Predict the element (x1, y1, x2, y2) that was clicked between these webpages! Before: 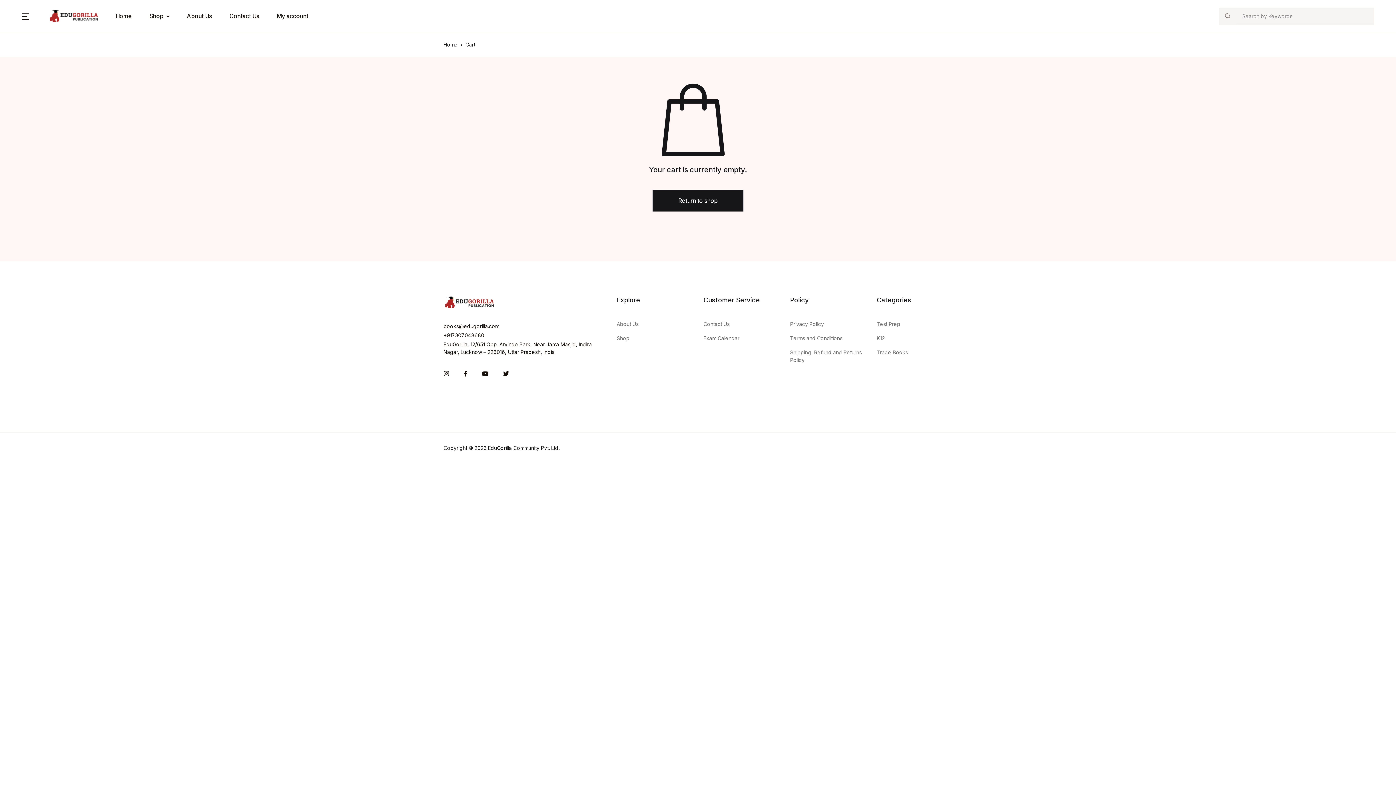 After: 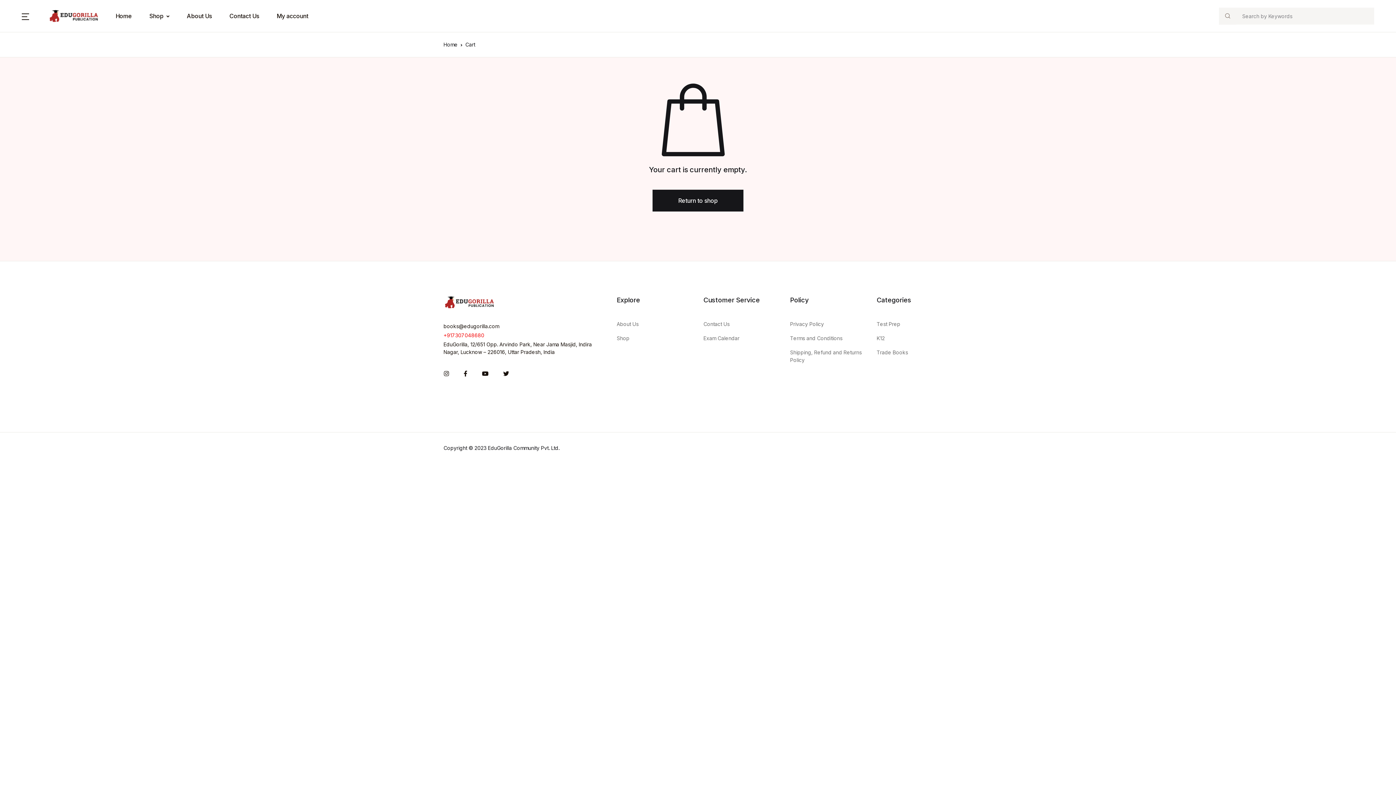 Action: label: +917307048680 bbox: (443, 331, 606, 339)